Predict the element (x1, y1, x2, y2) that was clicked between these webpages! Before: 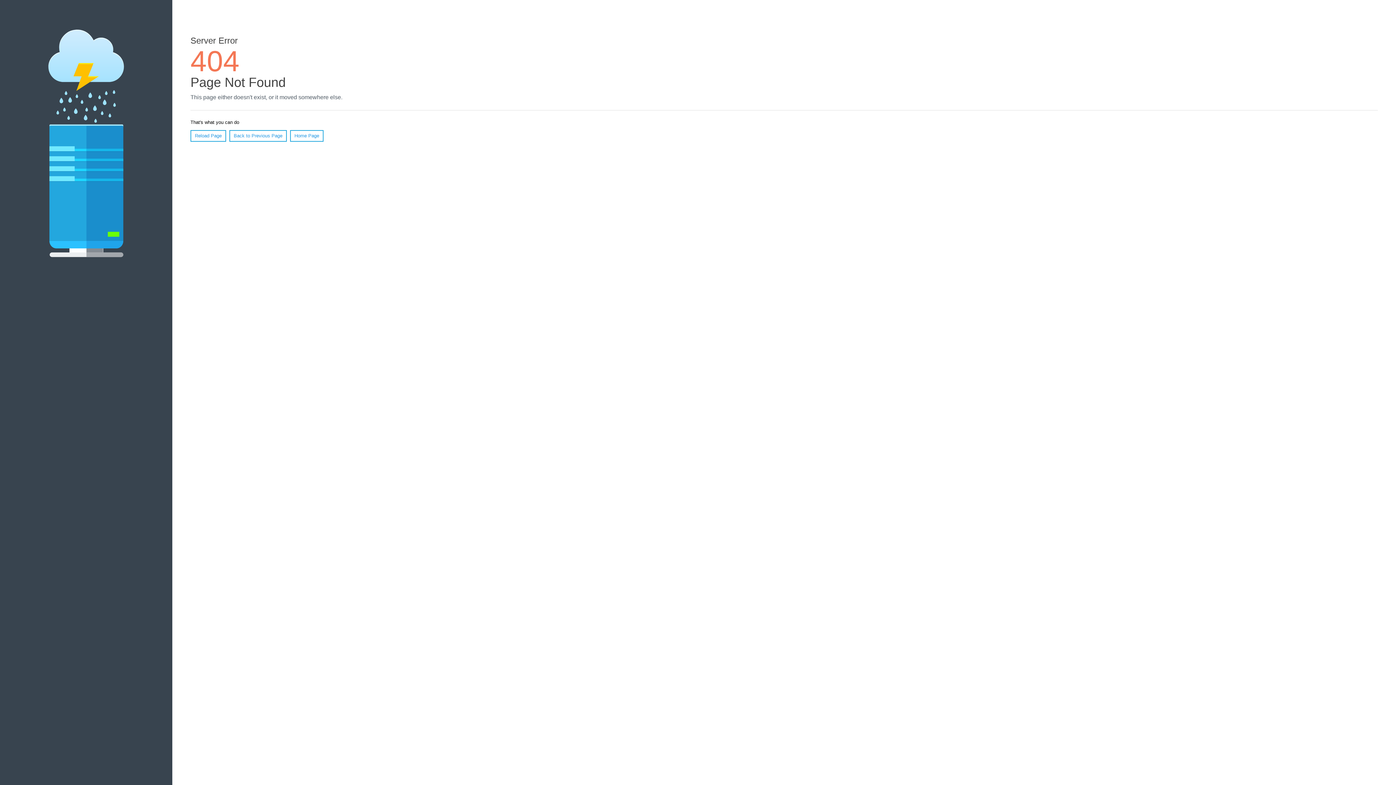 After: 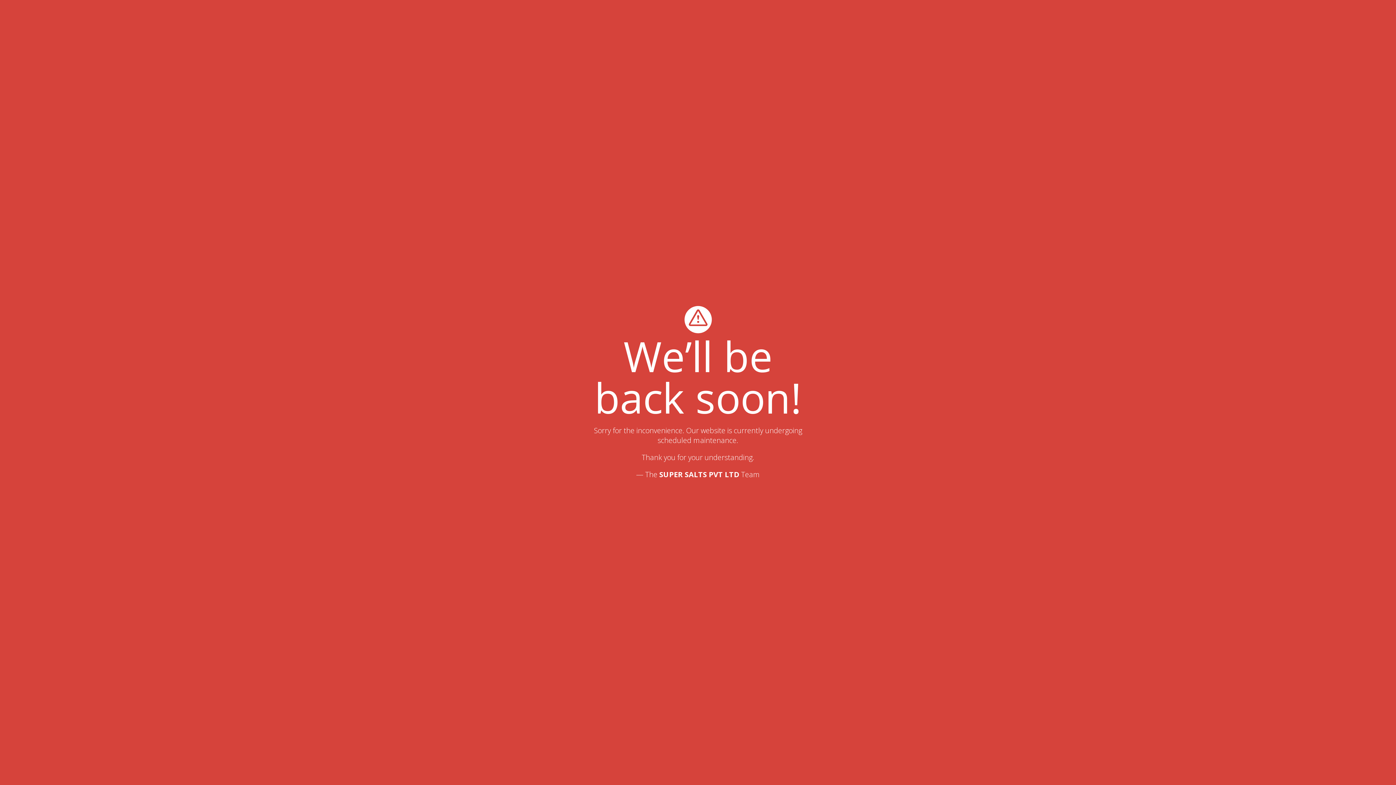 Action: bbox: (290, 130, 323, 141) label: Home Page